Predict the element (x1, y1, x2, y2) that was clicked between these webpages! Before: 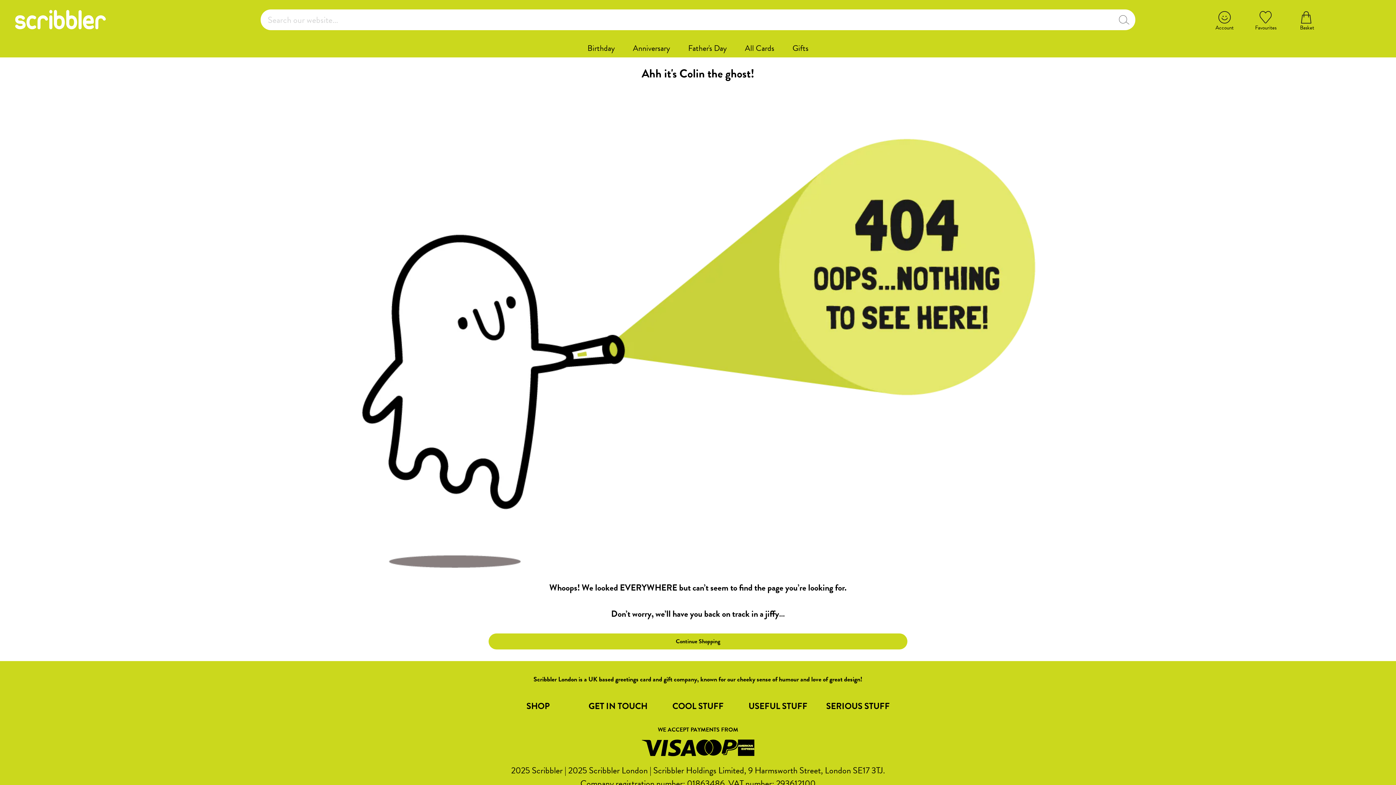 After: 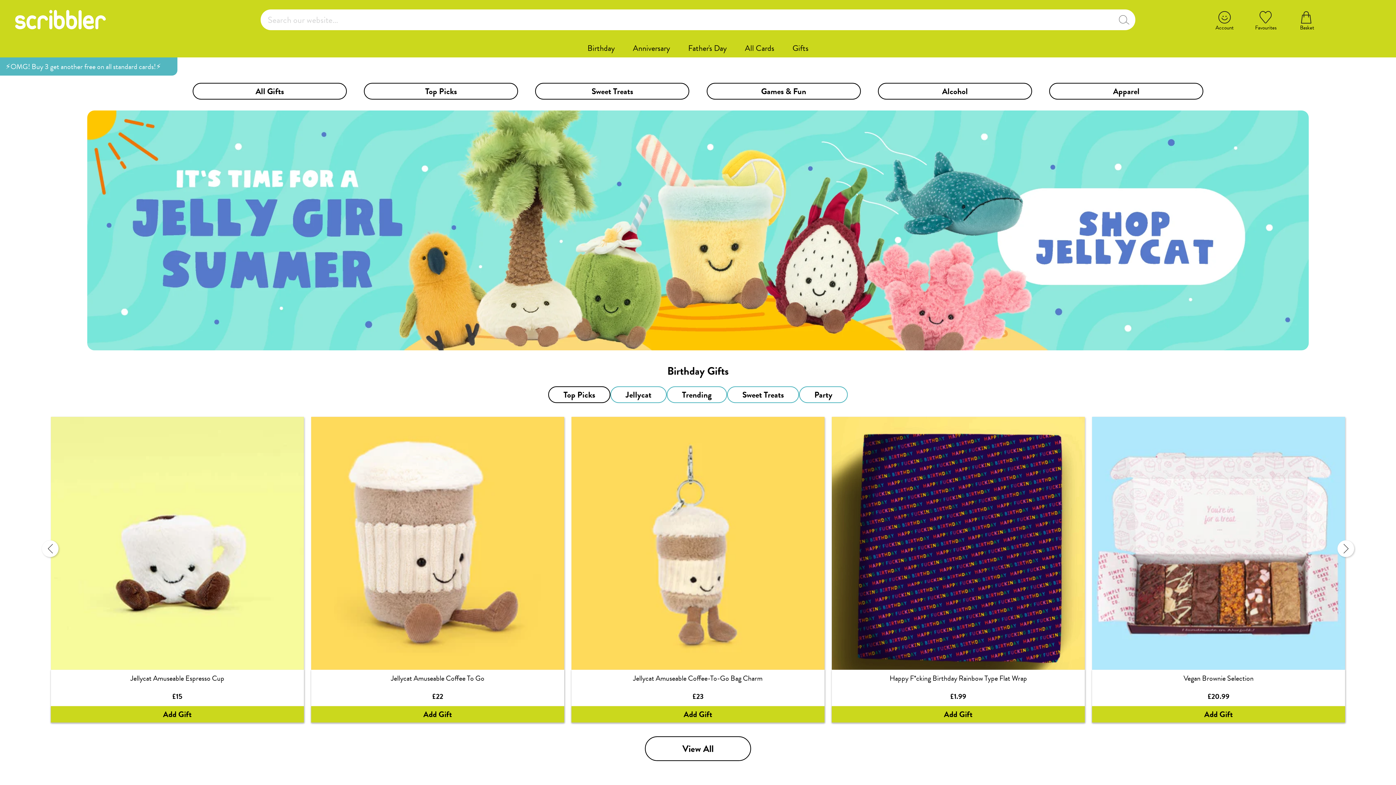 Action: bbox: (783, 39, 817, 57) label: Gifts